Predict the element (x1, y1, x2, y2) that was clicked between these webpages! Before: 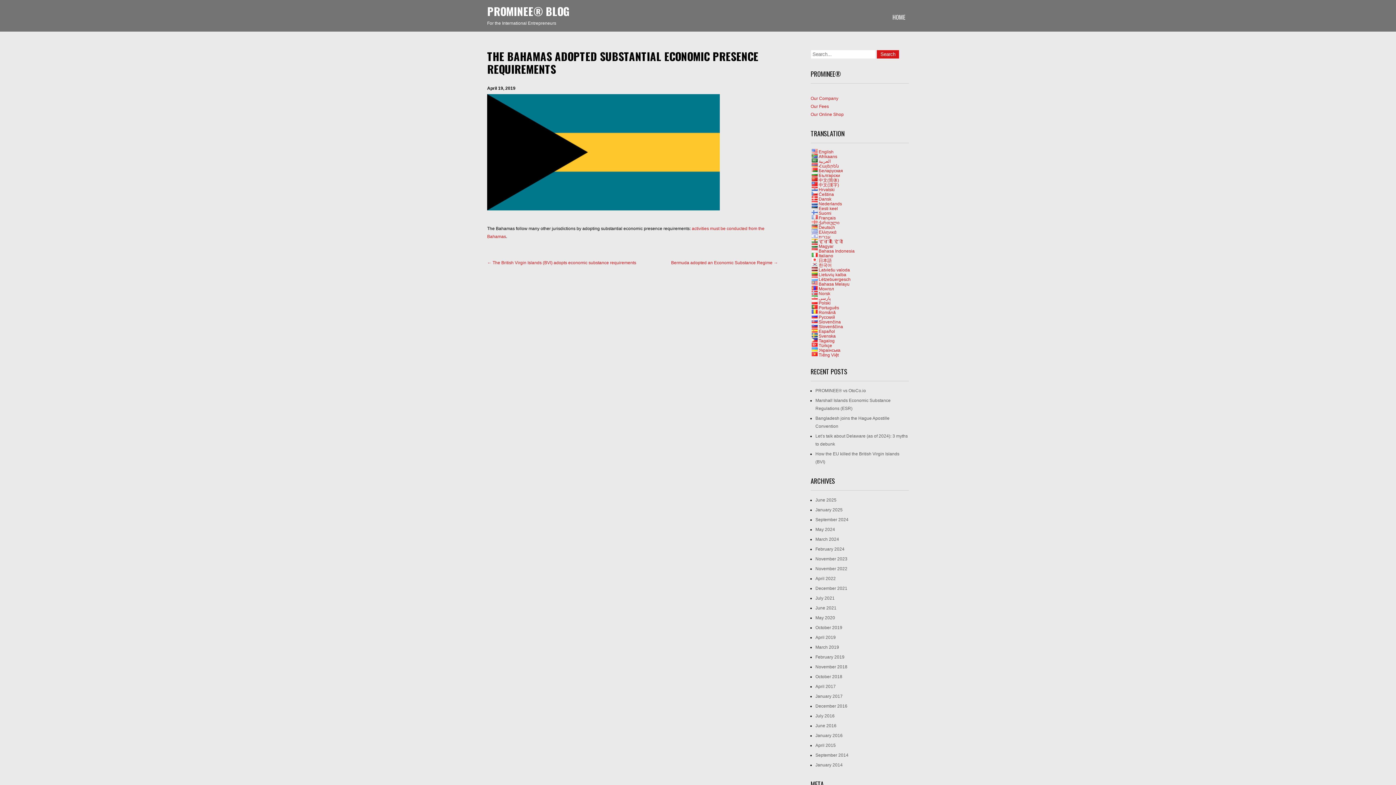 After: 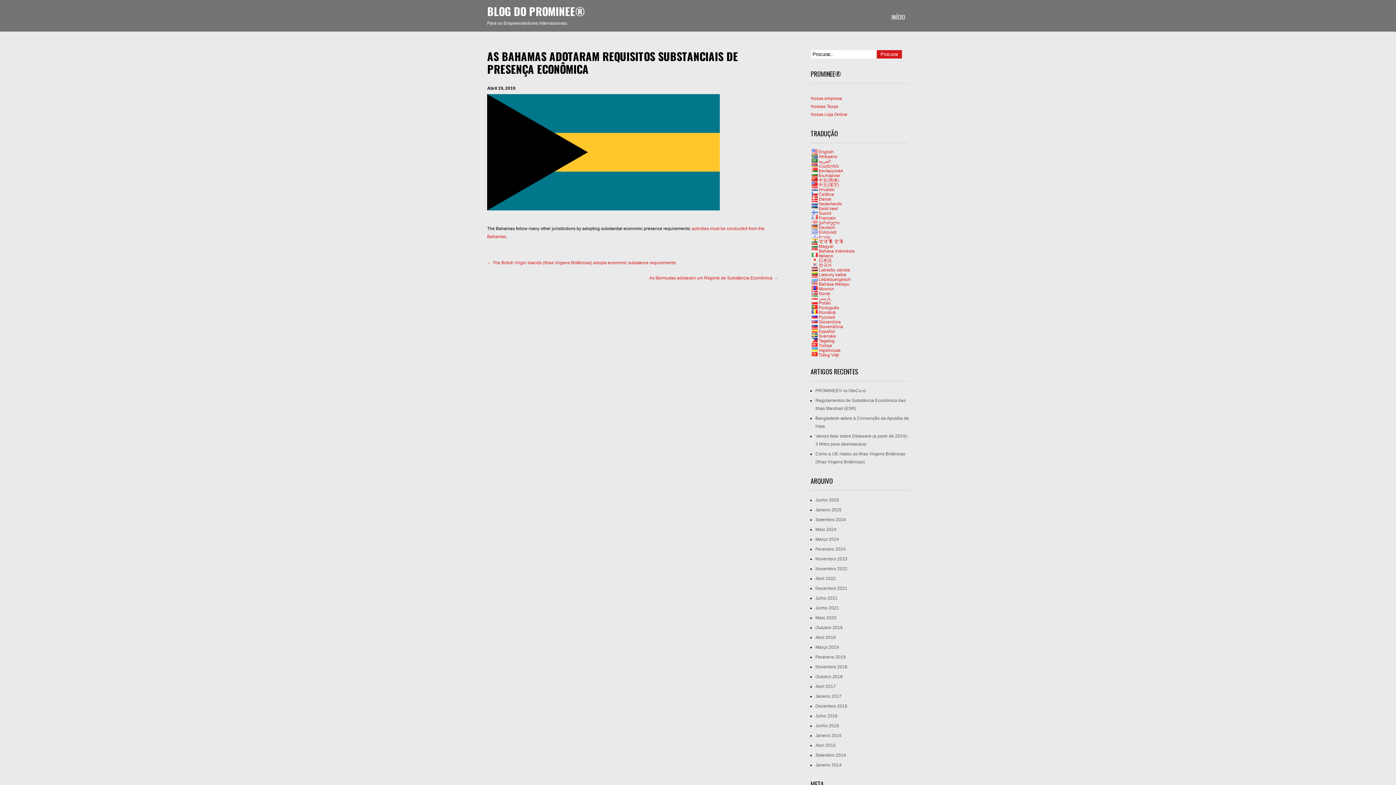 Action: bbox: (810, 305, 818, 310)